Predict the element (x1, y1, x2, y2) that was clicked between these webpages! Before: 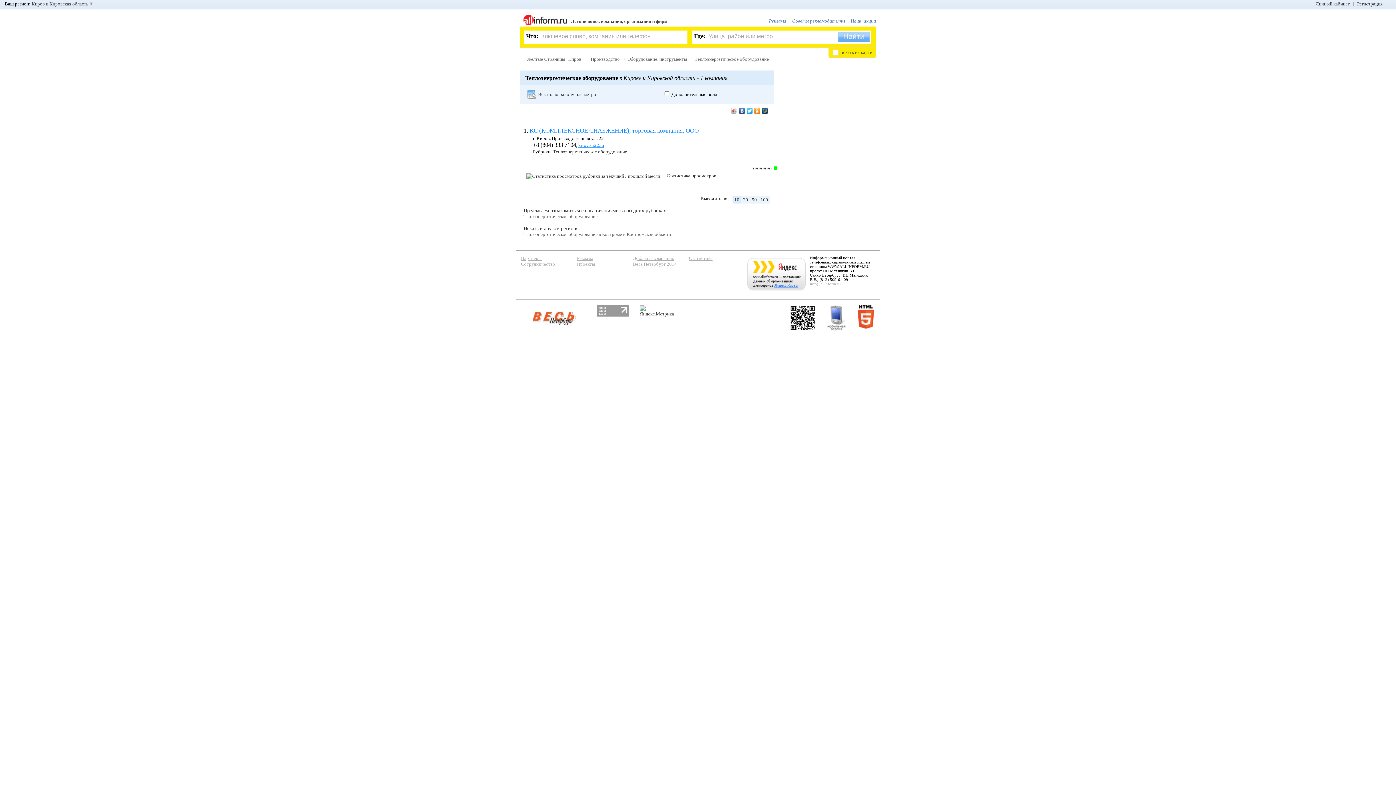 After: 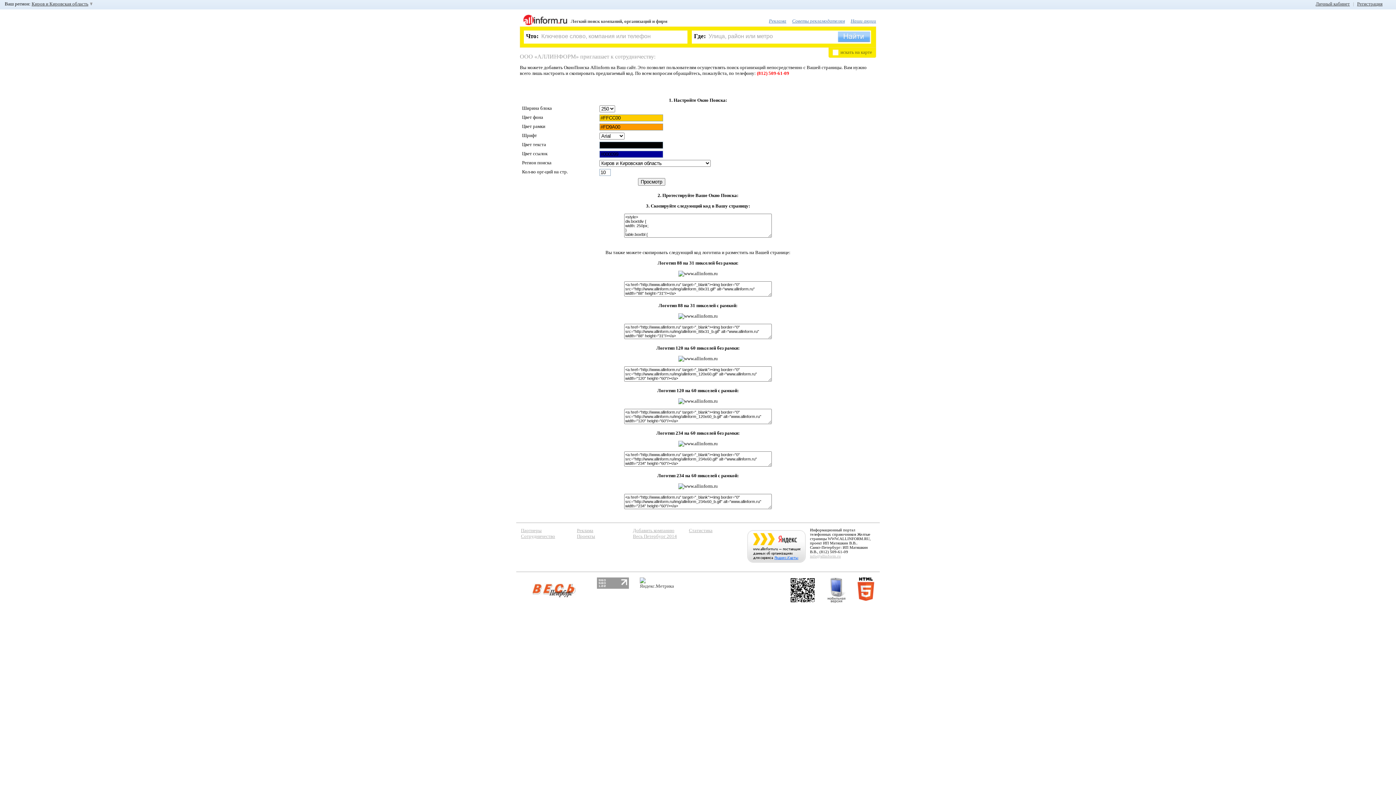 Action: label: Сотрудничество bbox: (521, 261, 555, 266)